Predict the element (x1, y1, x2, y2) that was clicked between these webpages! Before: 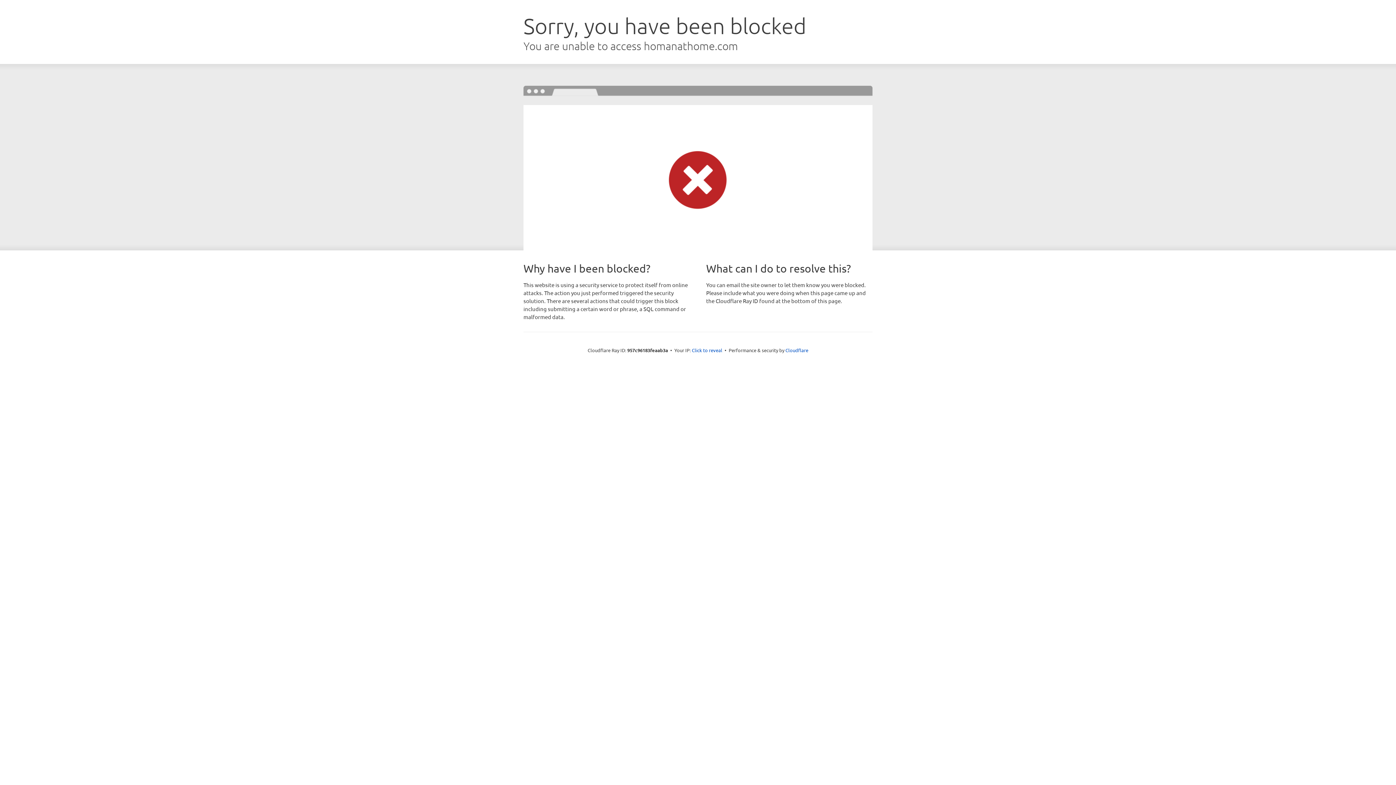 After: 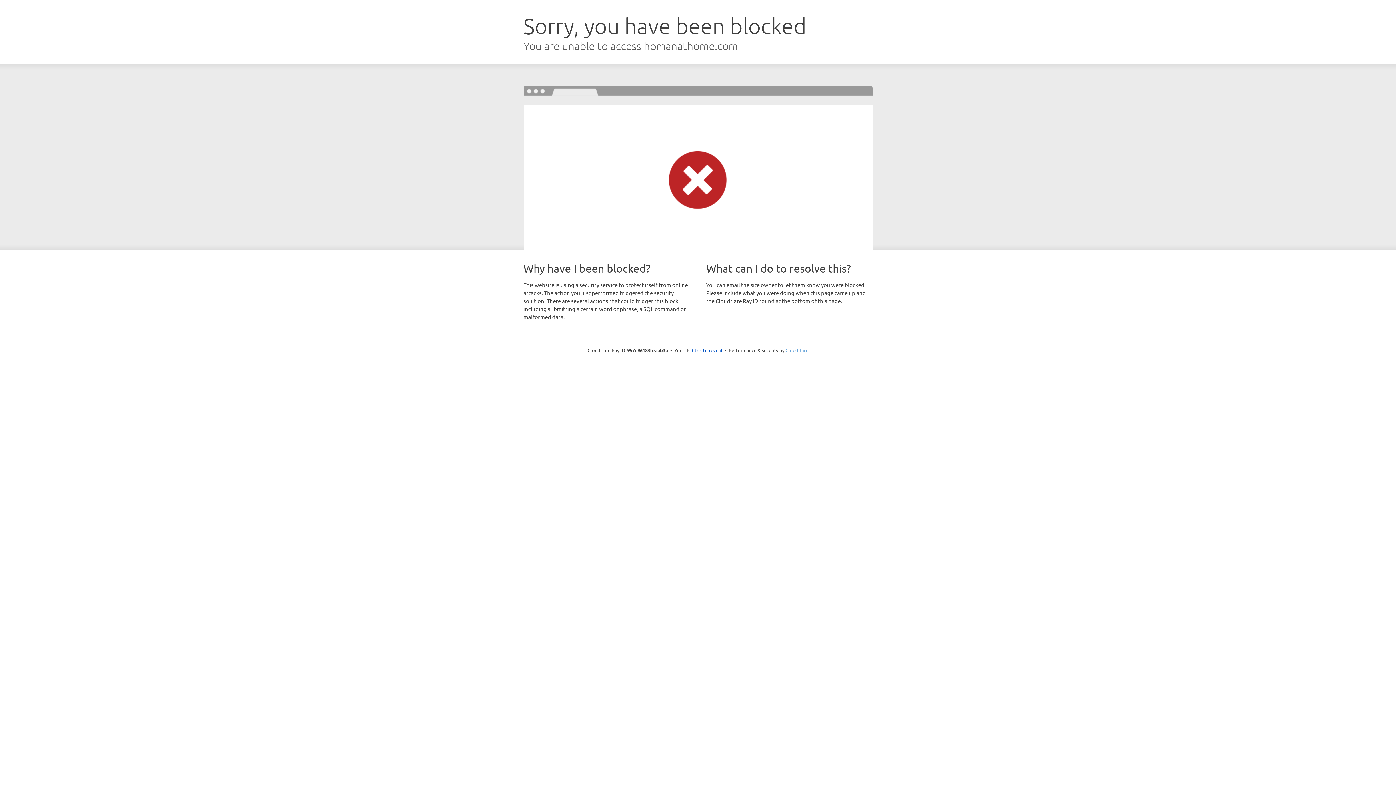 Action: label: Cloudflare bbox: (785, 347, 808, 353)